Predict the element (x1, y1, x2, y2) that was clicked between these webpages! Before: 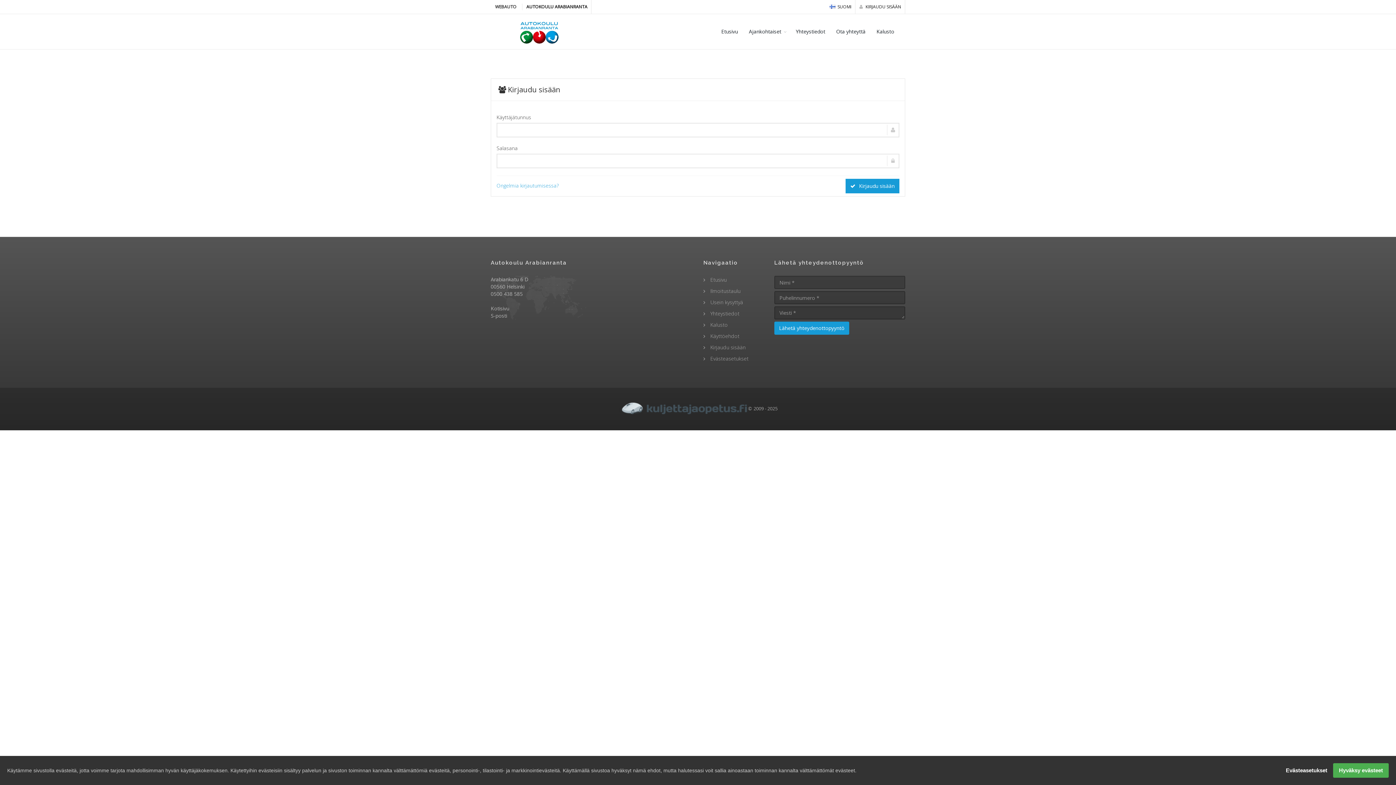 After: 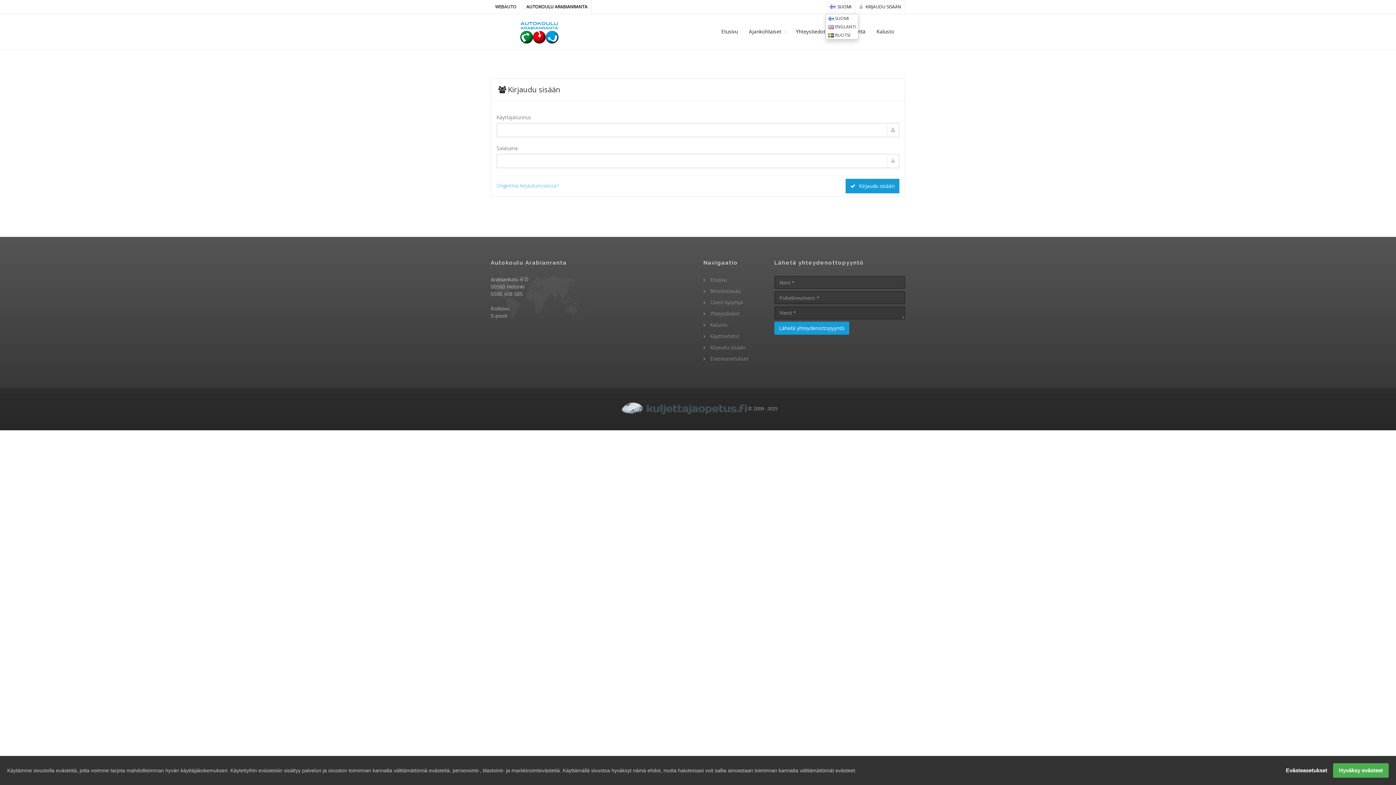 Action: label: SUOMI bbox: (826, 0, 855, 13)